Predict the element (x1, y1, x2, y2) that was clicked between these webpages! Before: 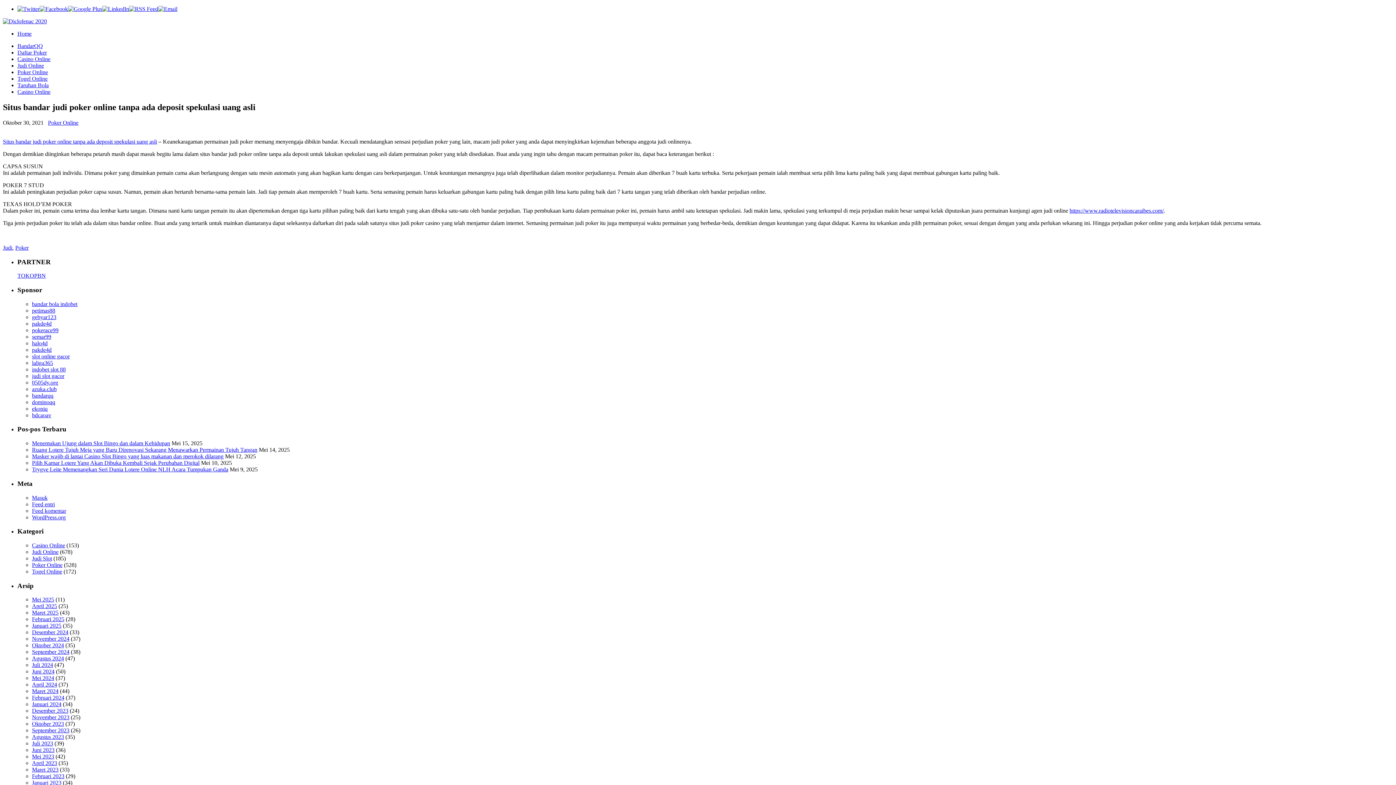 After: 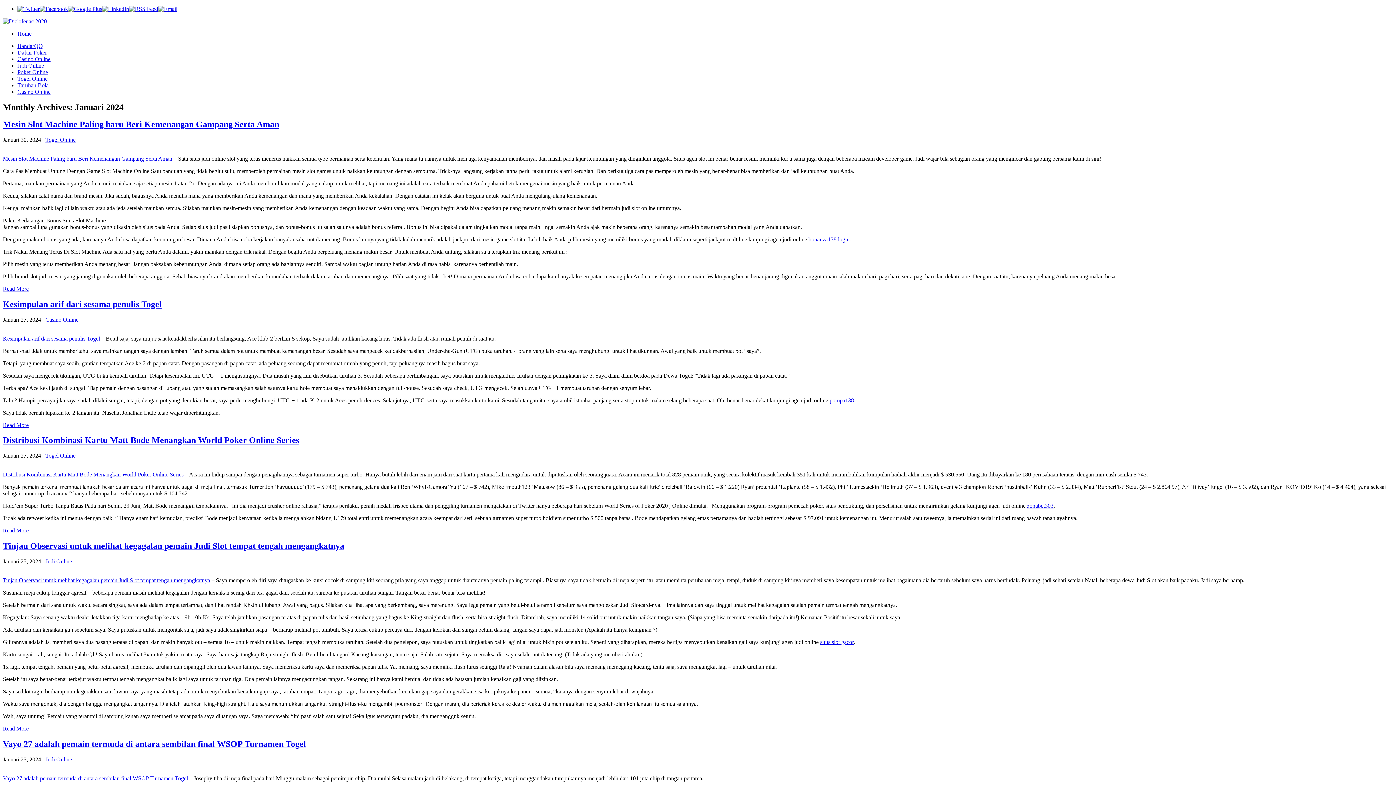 Action: label: Januari 2024 bbox: (32, 701, 61, 707)